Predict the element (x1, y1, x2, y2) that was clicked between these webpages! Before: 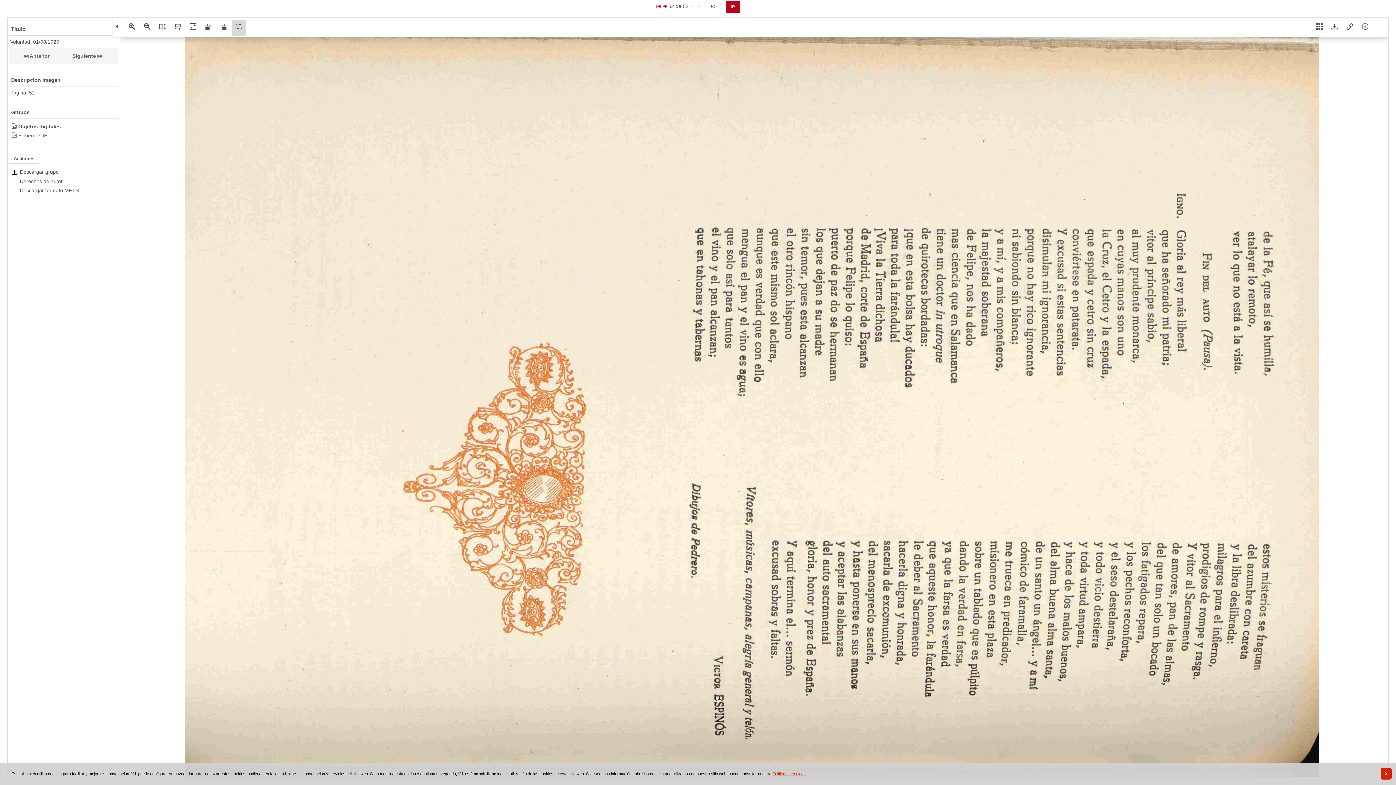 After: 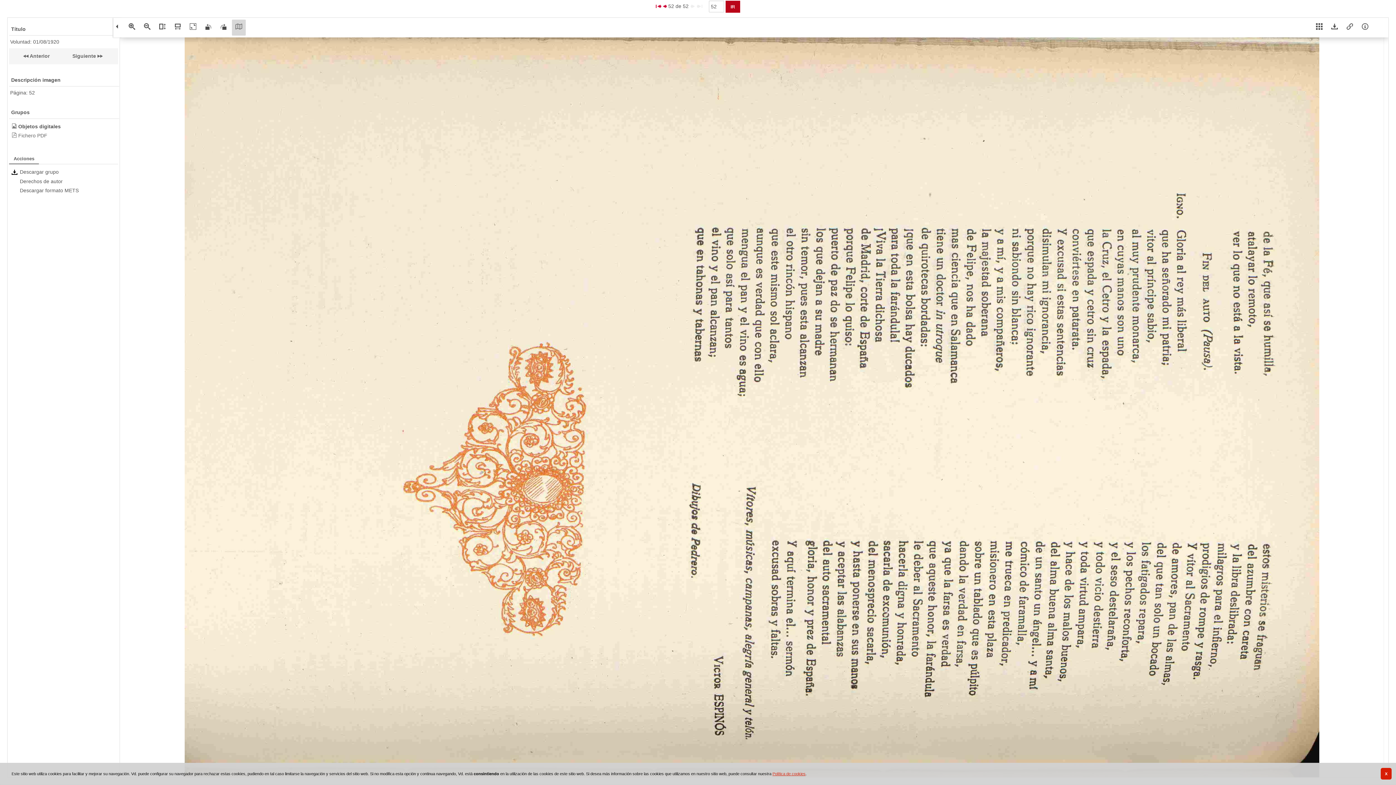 Action: bbox: (140, 19, 154, 35)